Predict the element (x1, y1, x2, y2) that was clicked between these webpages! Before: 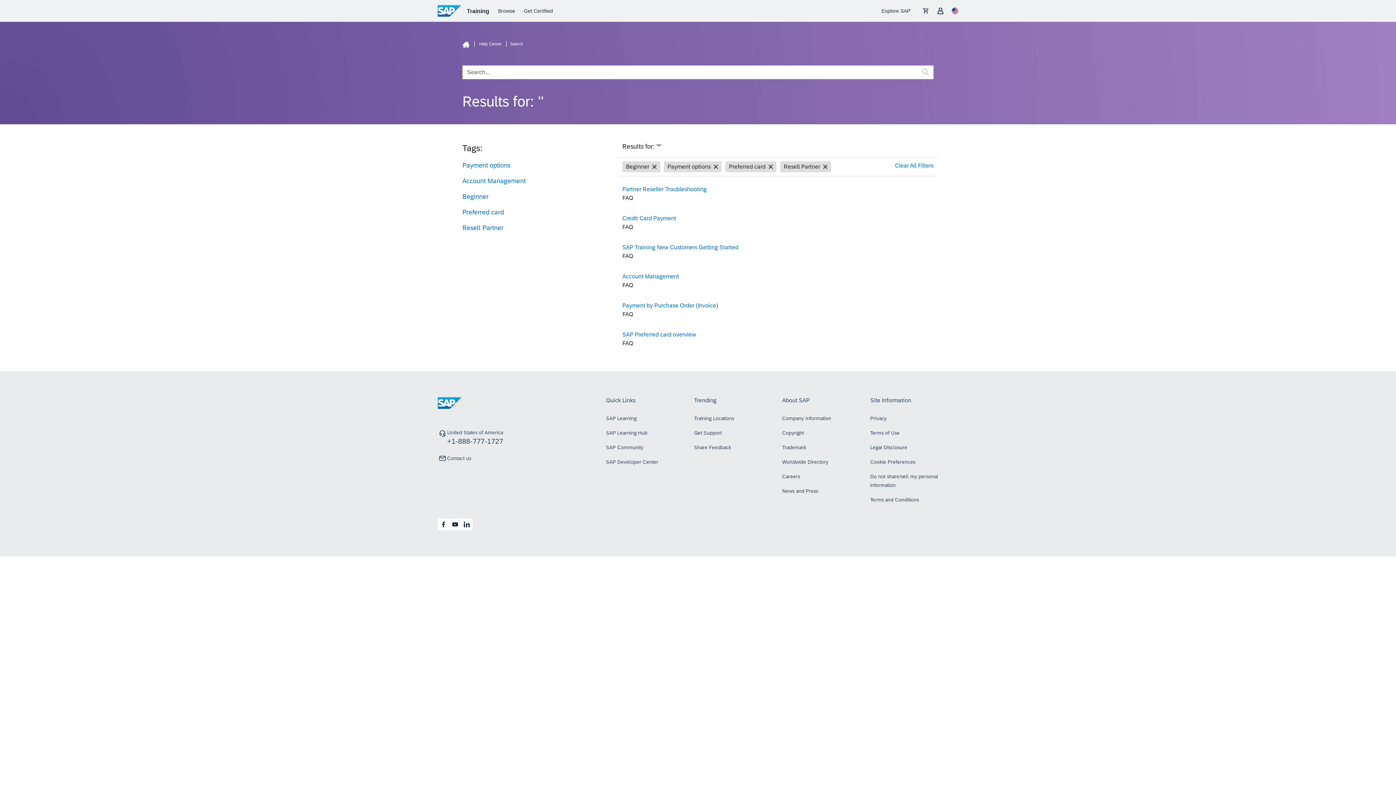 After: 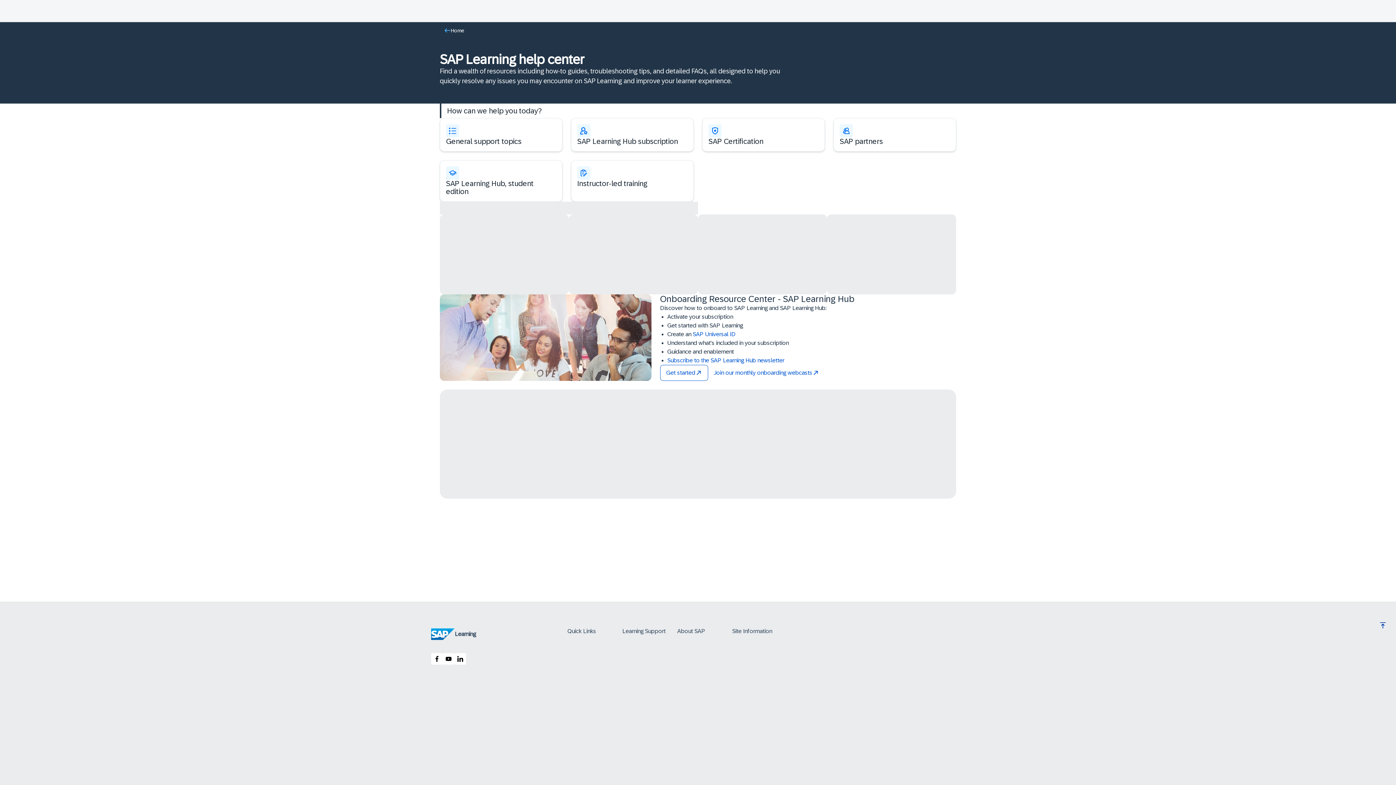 Action: bbox: (479, 41, 501, 46) label: Help Center